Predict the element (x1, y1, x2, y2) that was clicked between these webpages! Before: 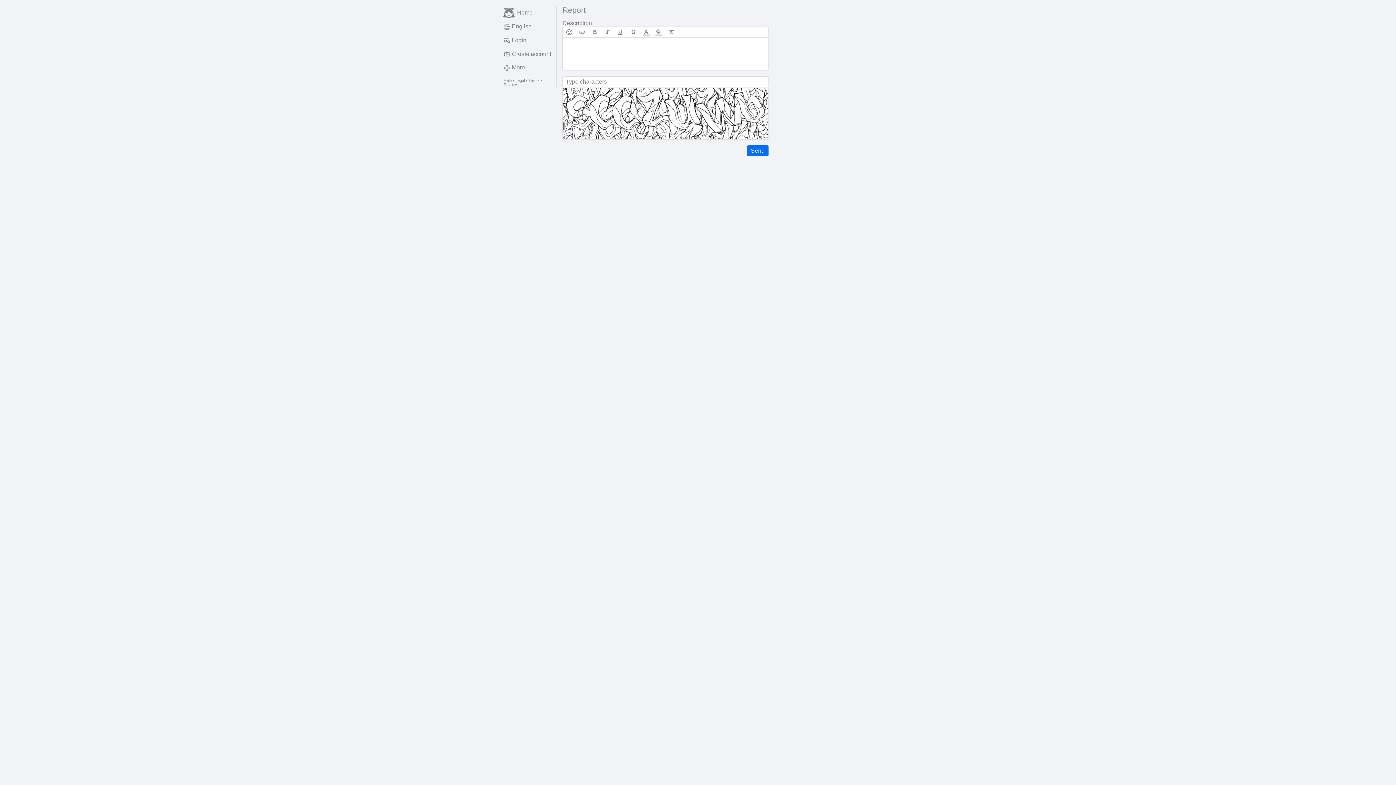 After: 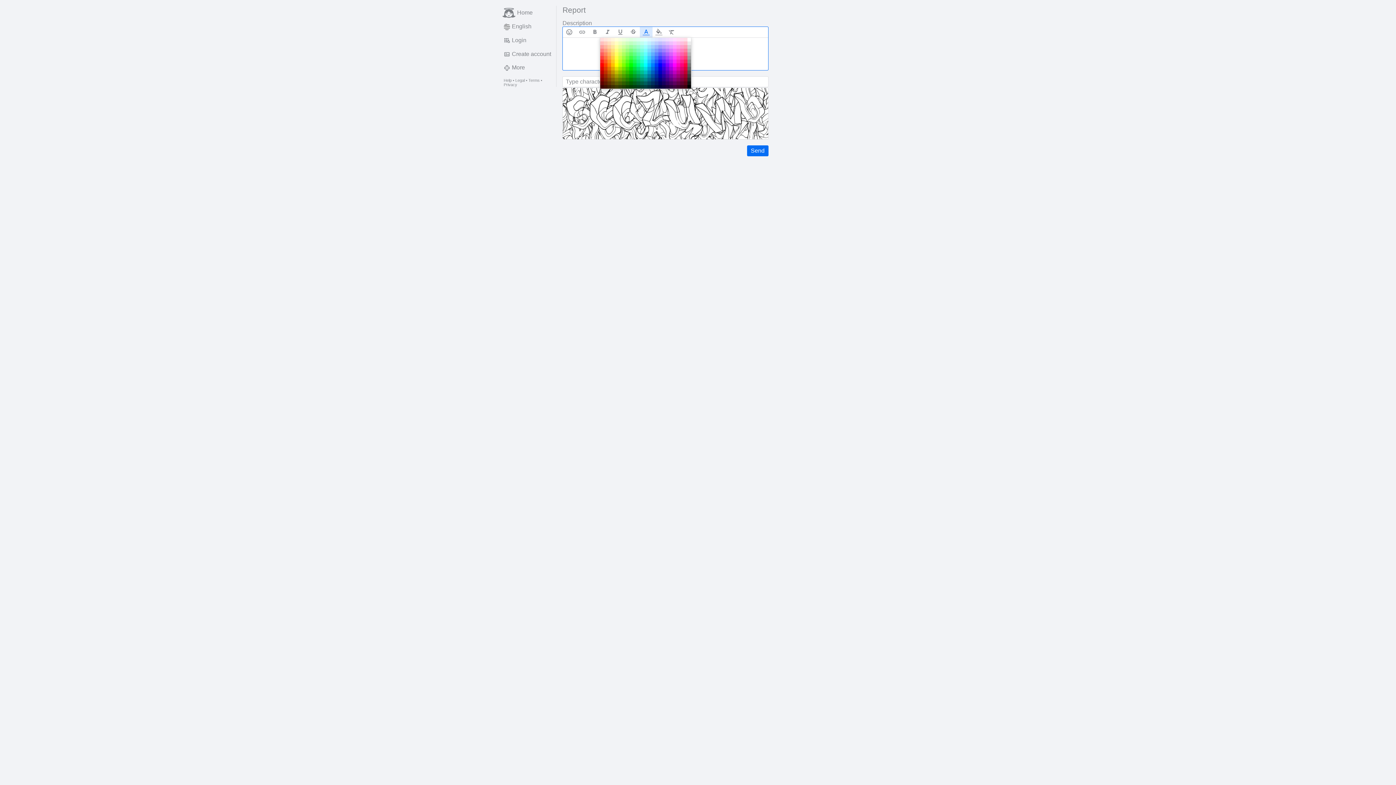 Action: bbox: (639, 26, 652, 37)